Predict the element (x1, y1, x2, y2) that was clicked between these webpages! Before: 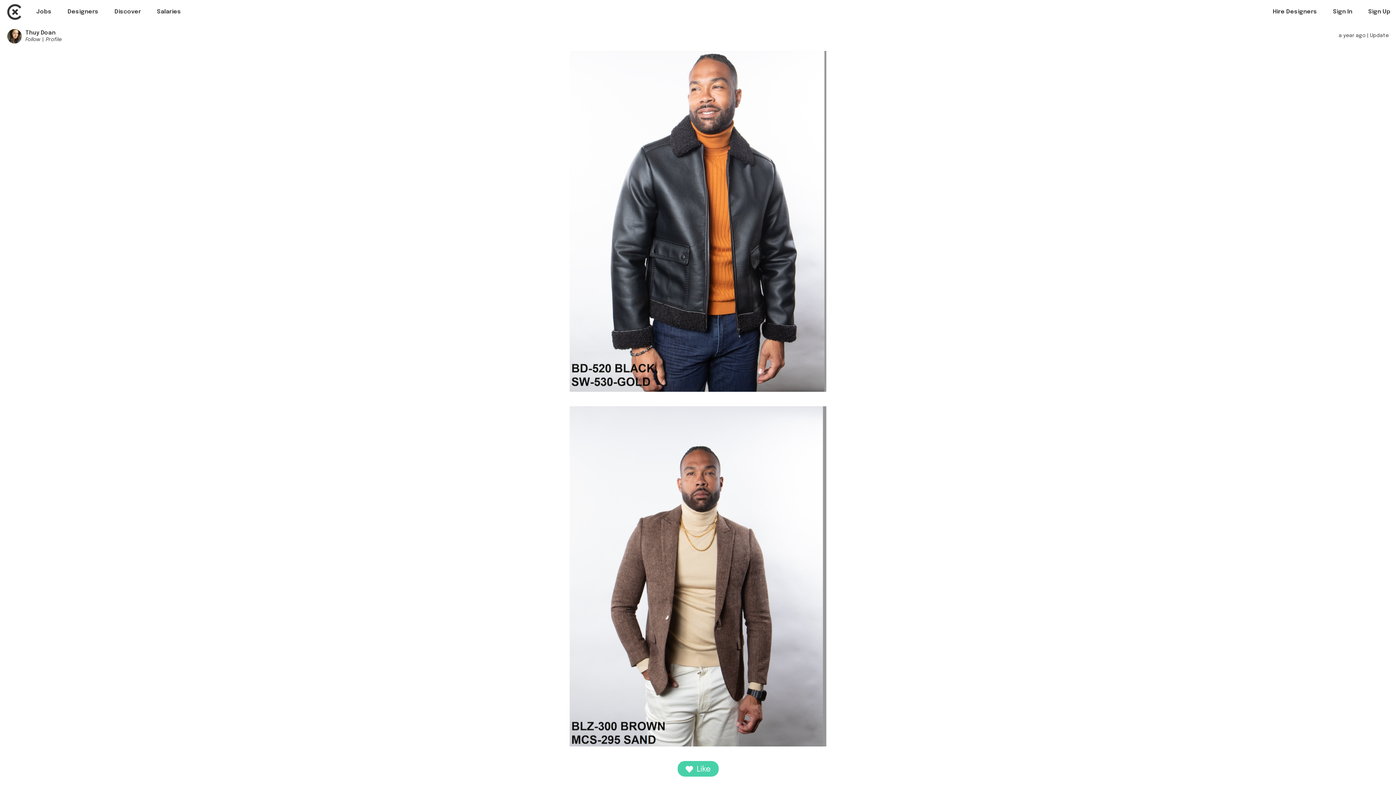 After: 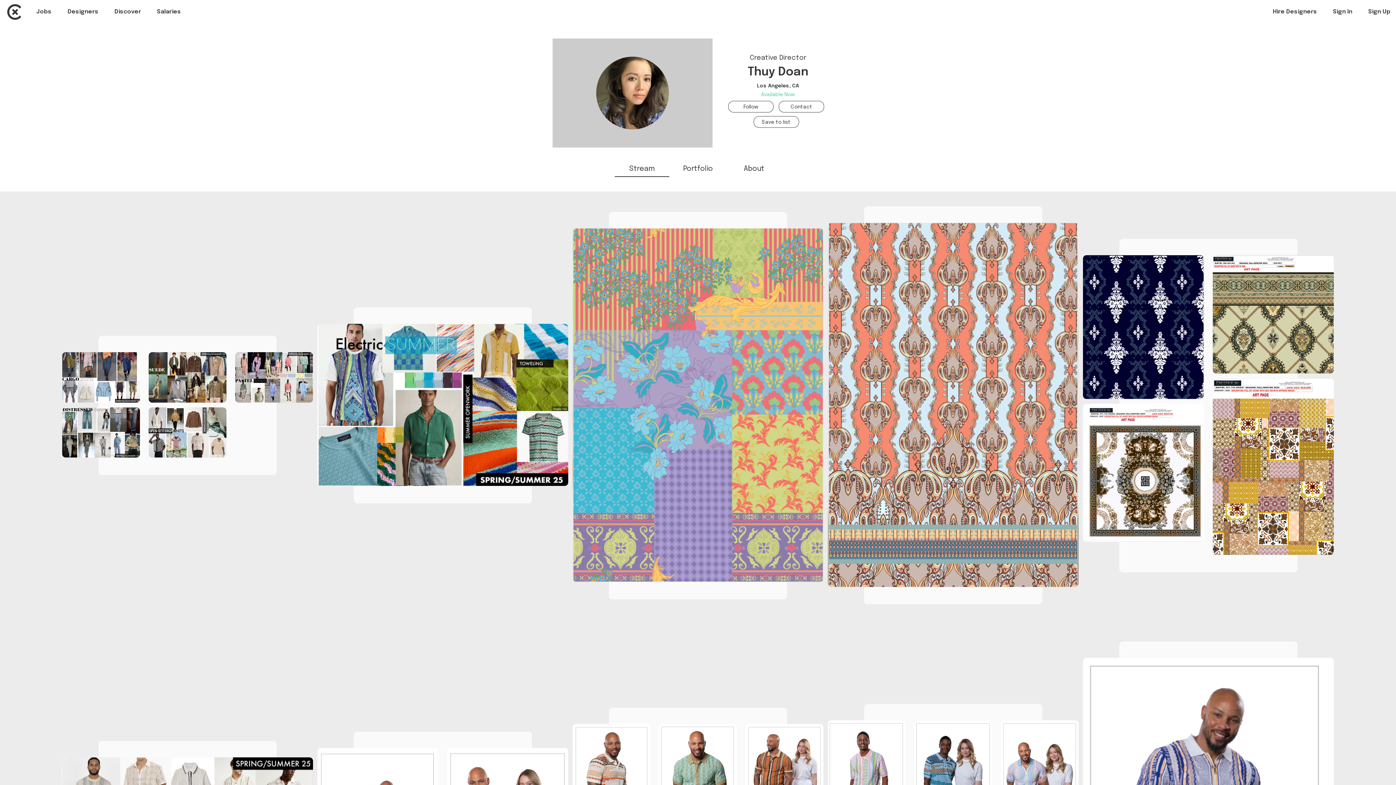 Action: bbox: (7, 39, 21, 44)